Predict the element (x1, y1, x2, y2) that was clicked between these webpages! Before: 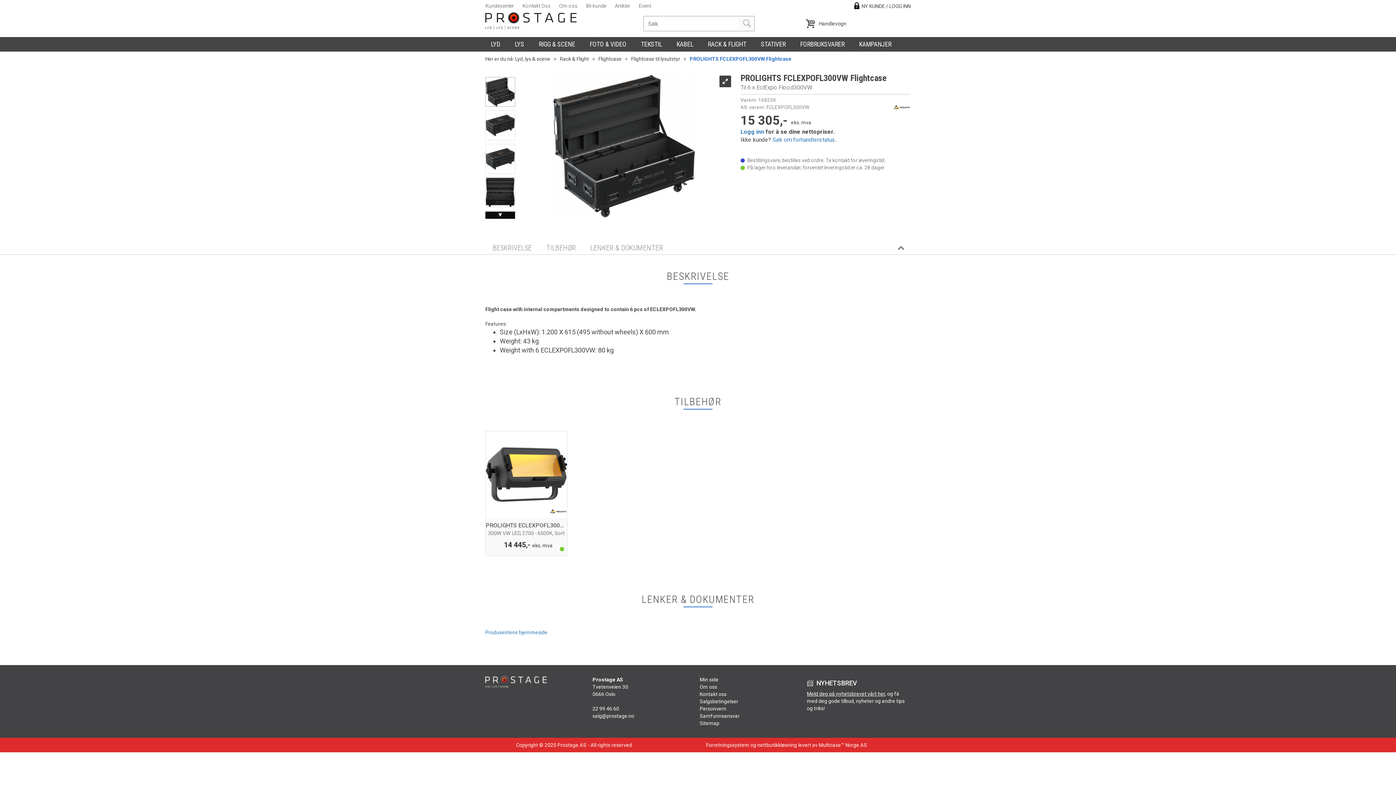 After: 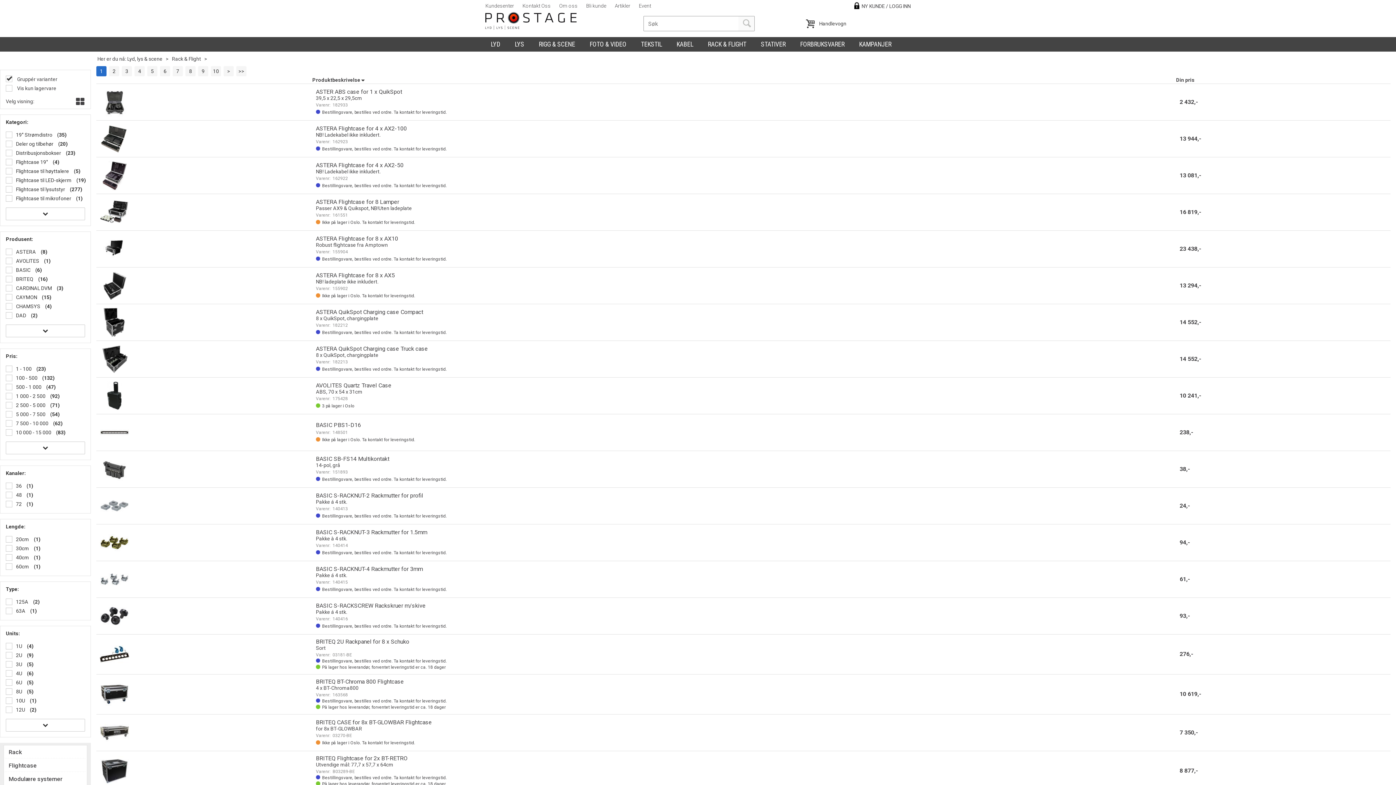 Action: bbox: (560, 56, 589, 61) label: Rack & Flight